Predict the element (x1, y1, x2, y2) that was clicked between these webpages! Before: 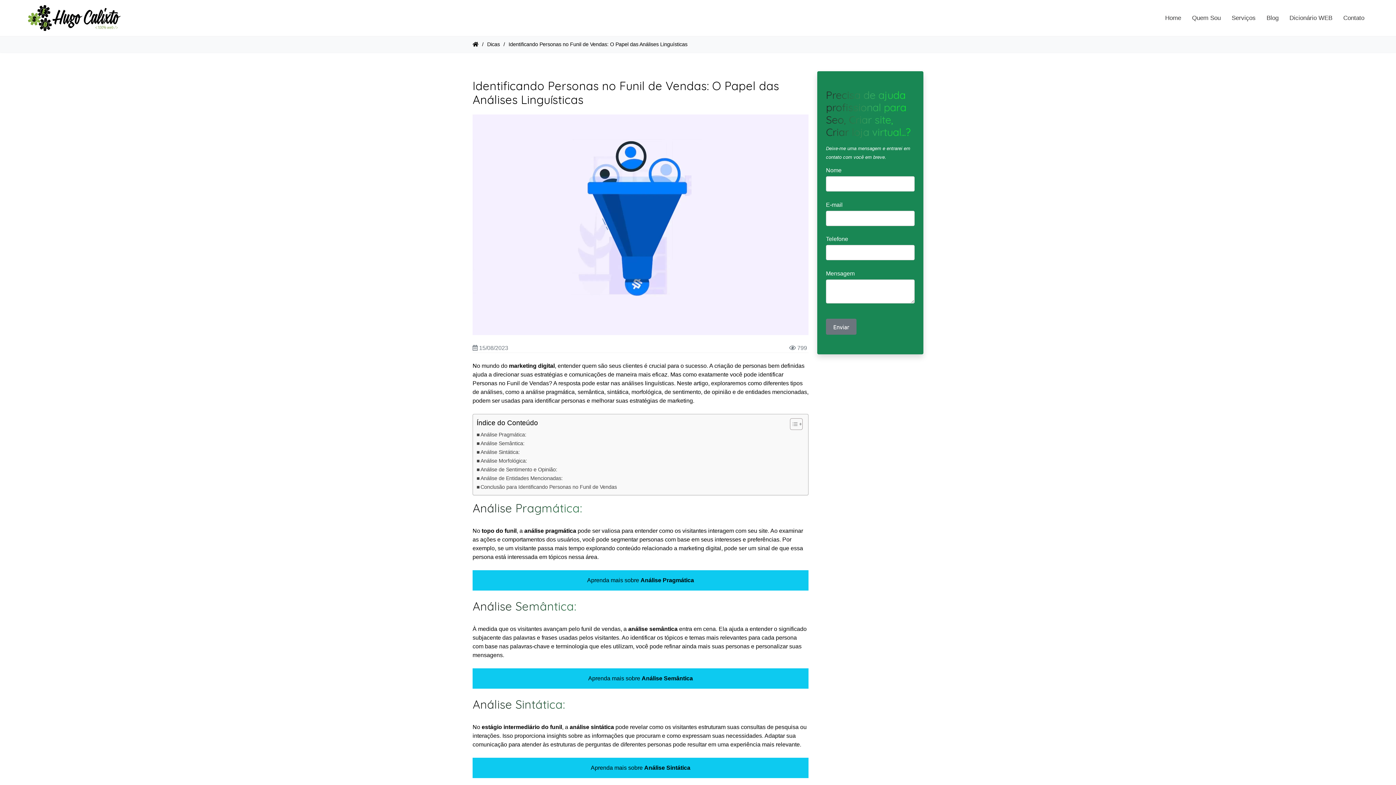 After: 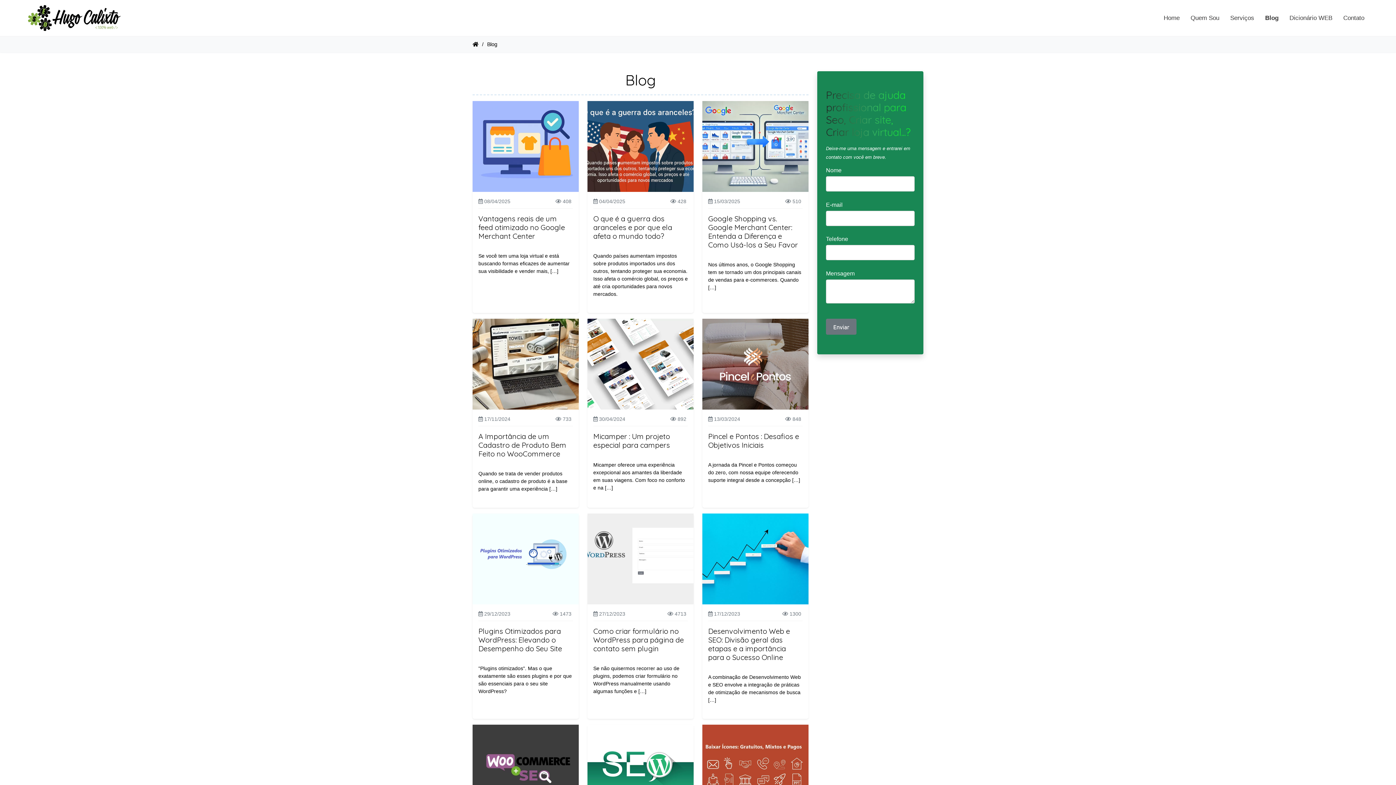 Action: bbox: (1261, 8, 1284, 28) label: Blog